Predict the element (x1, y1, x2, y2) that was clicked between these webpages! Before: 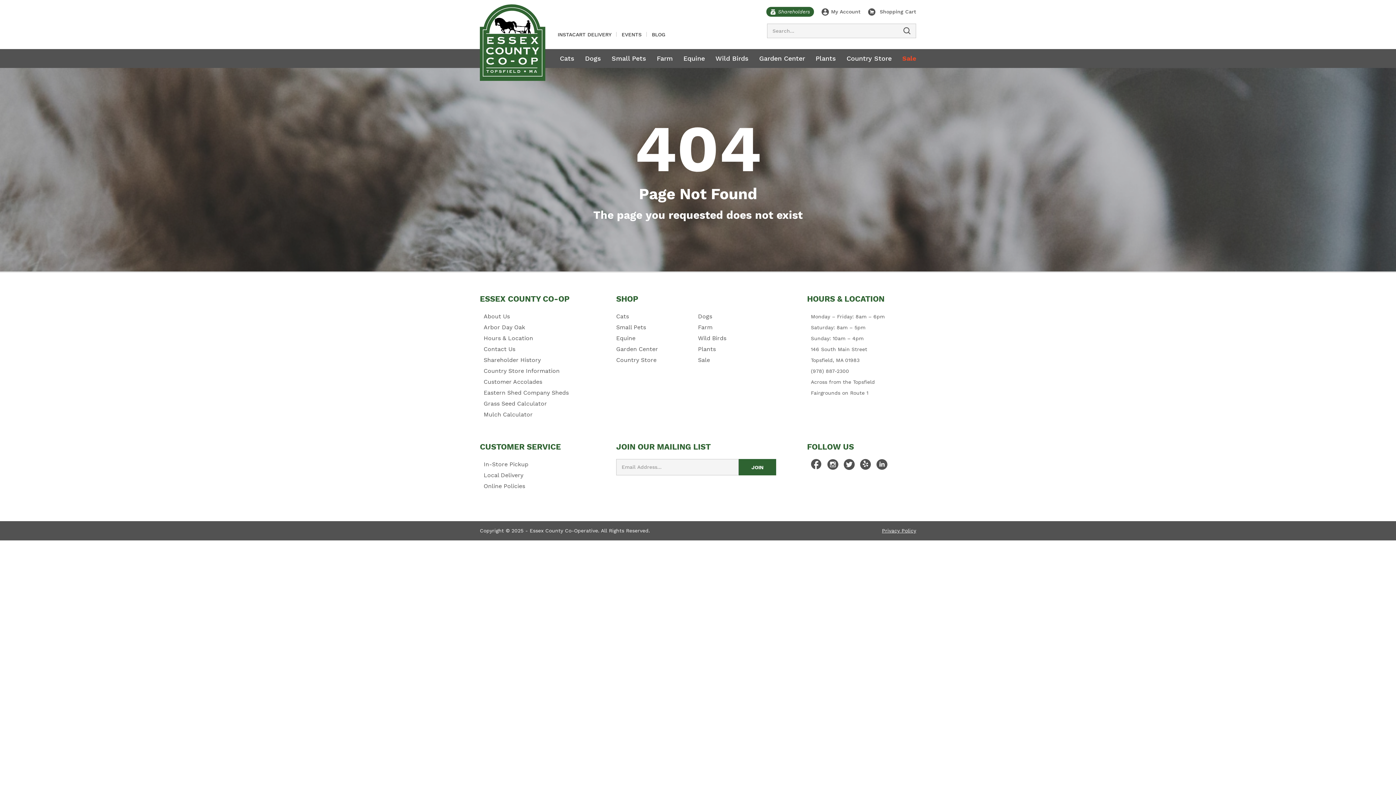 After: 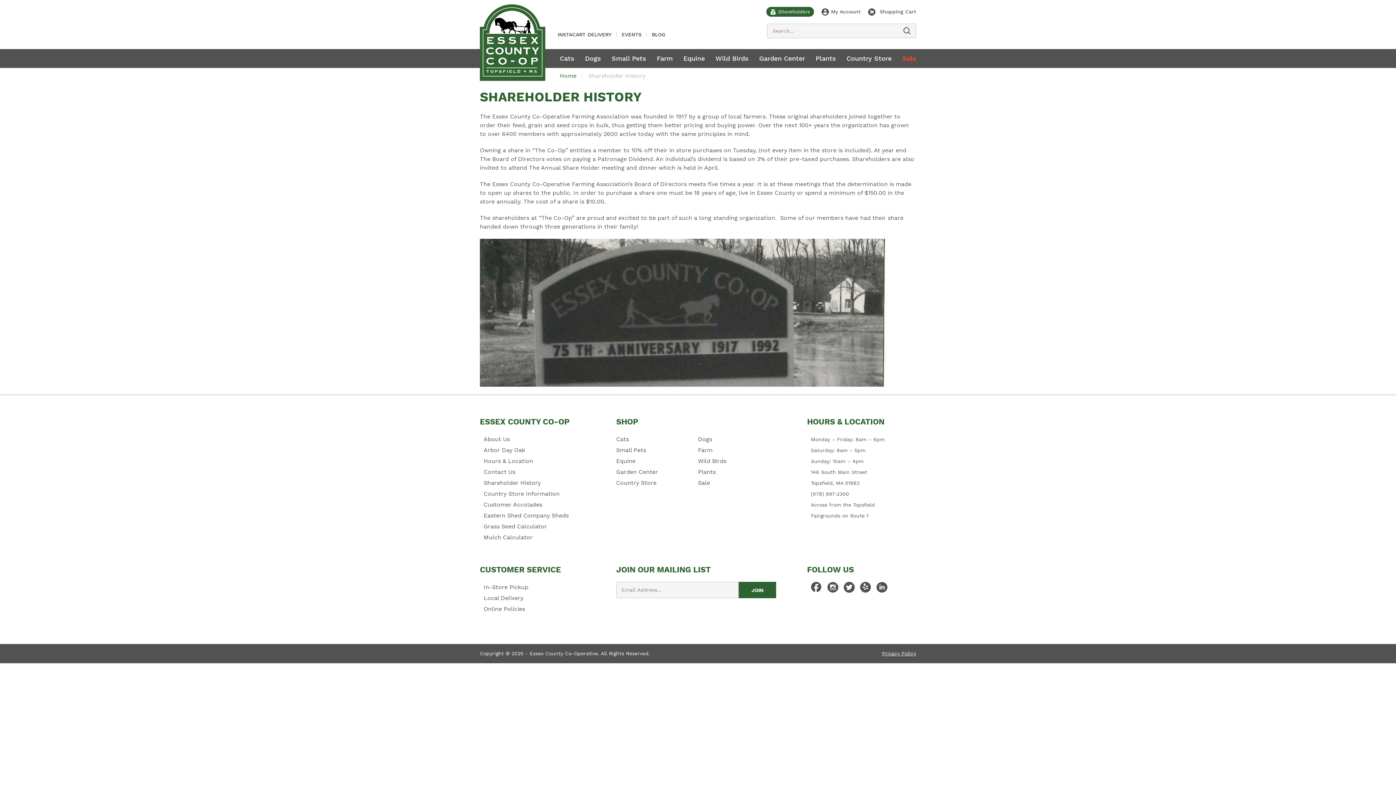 Action: label: Shareholder History bbox: (483, 354, 540, 365)